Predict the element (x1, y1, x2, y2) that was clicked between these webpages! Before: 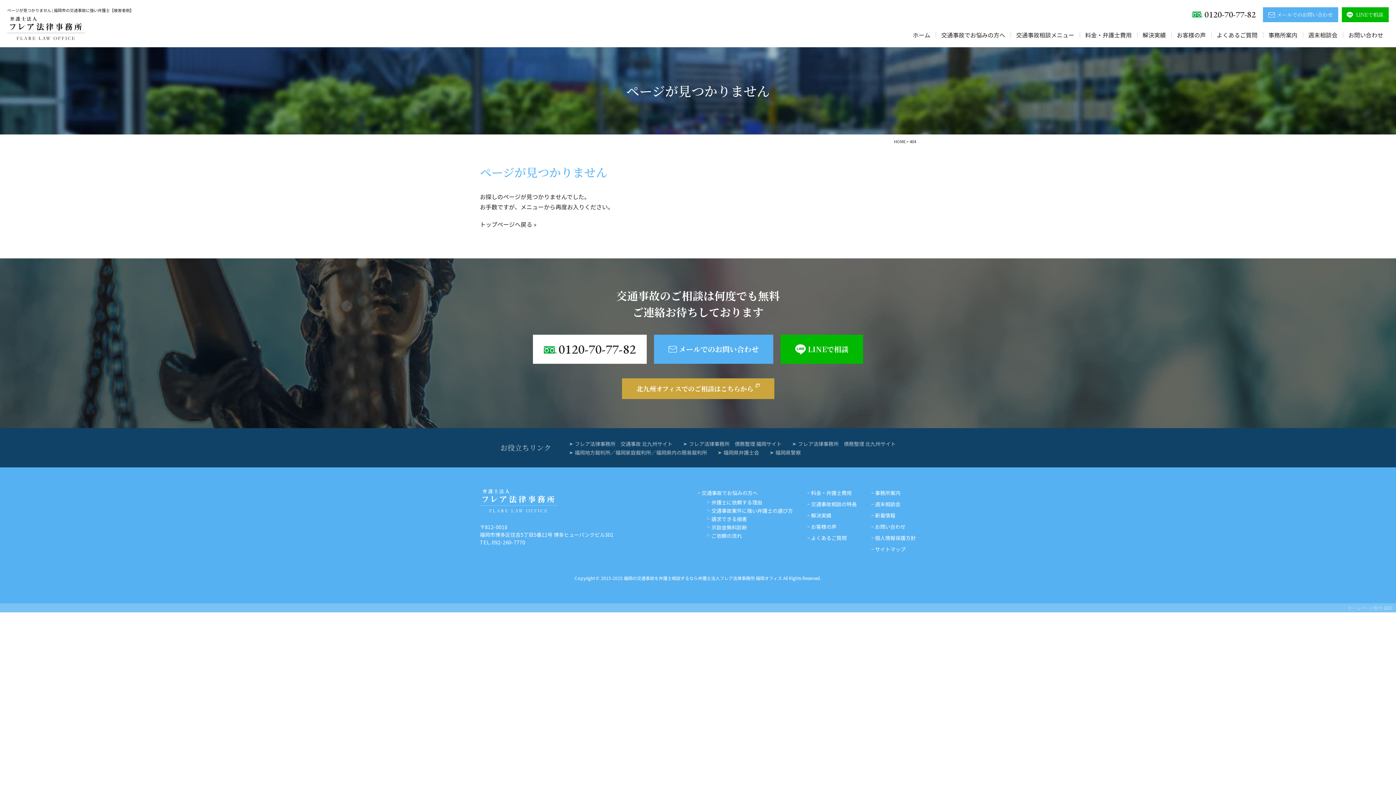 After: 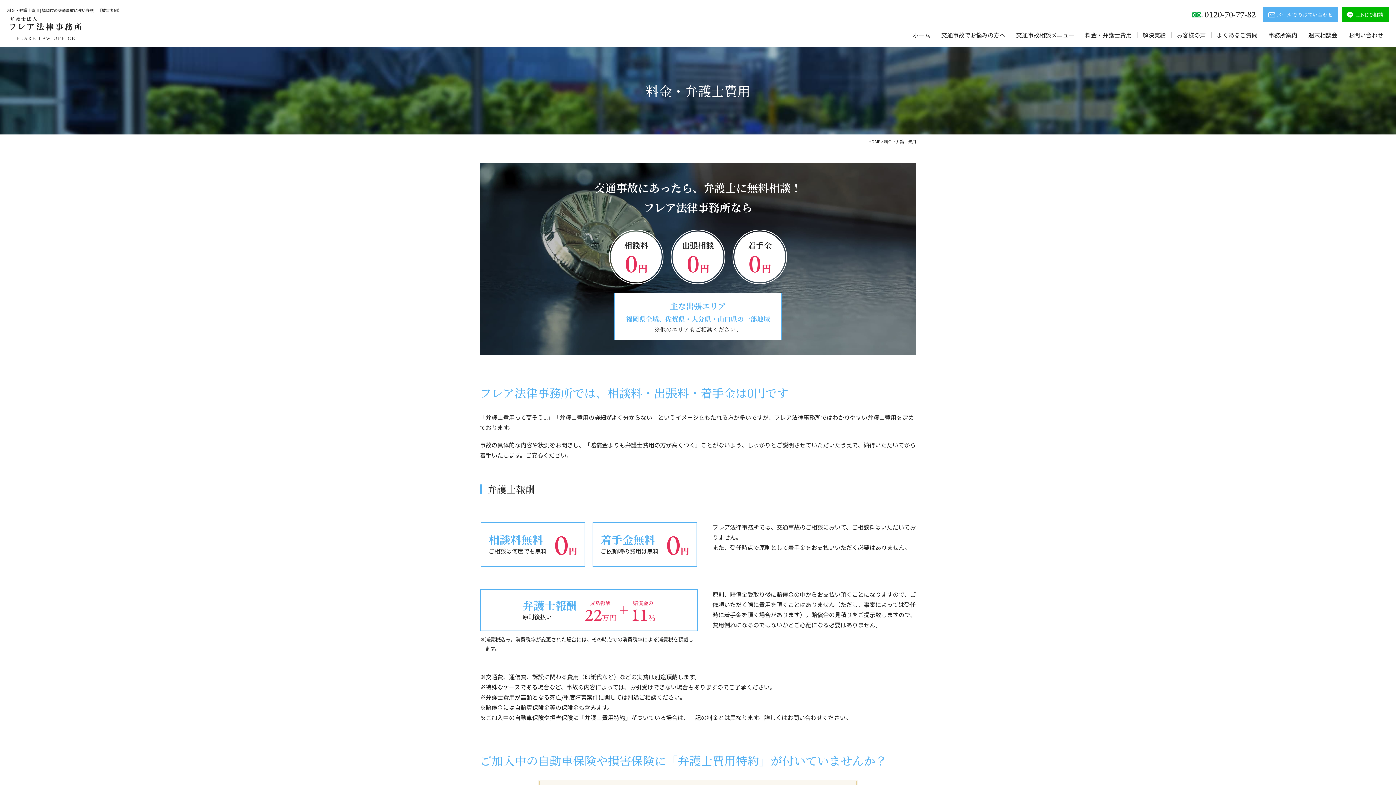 Action: label: 料金・弁護士費用 bbox: (807, 489, 852, 497)